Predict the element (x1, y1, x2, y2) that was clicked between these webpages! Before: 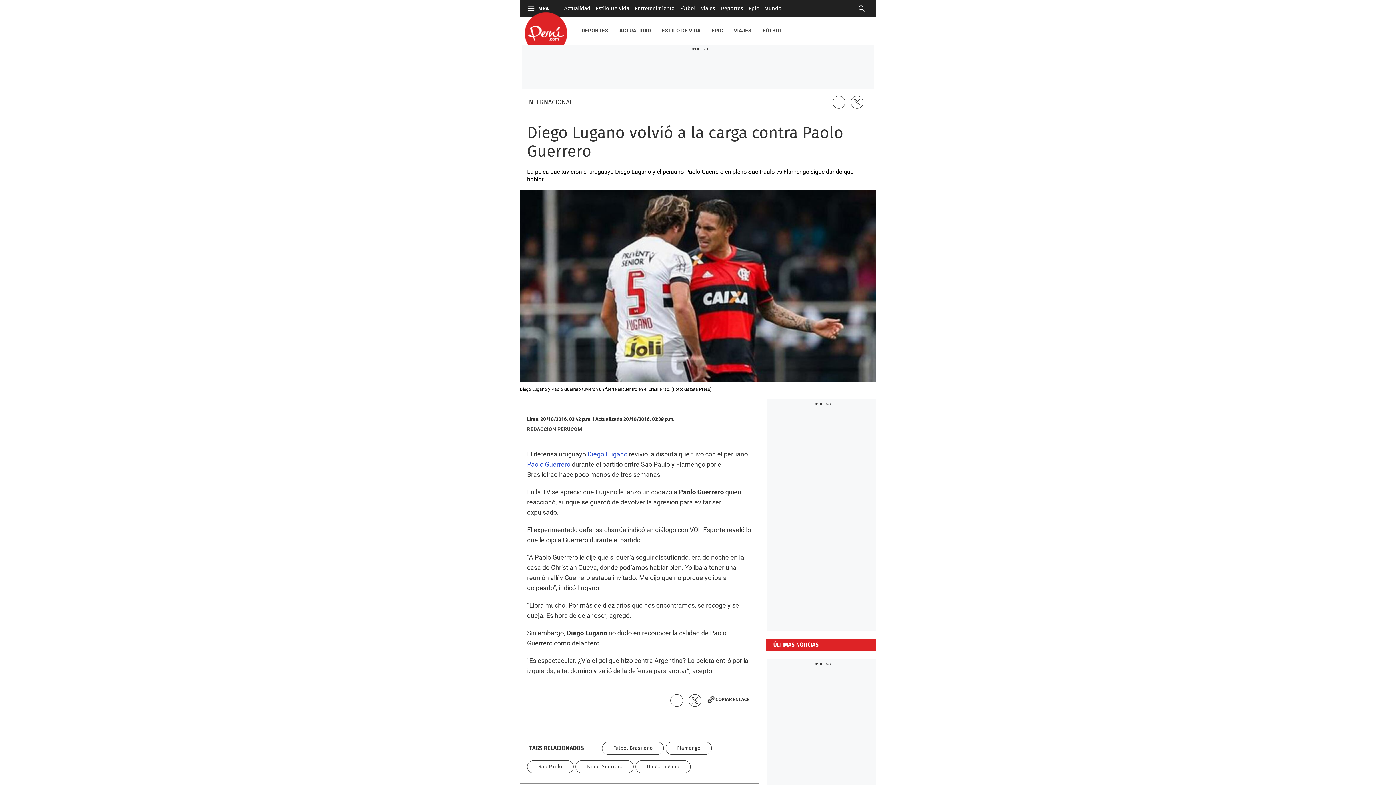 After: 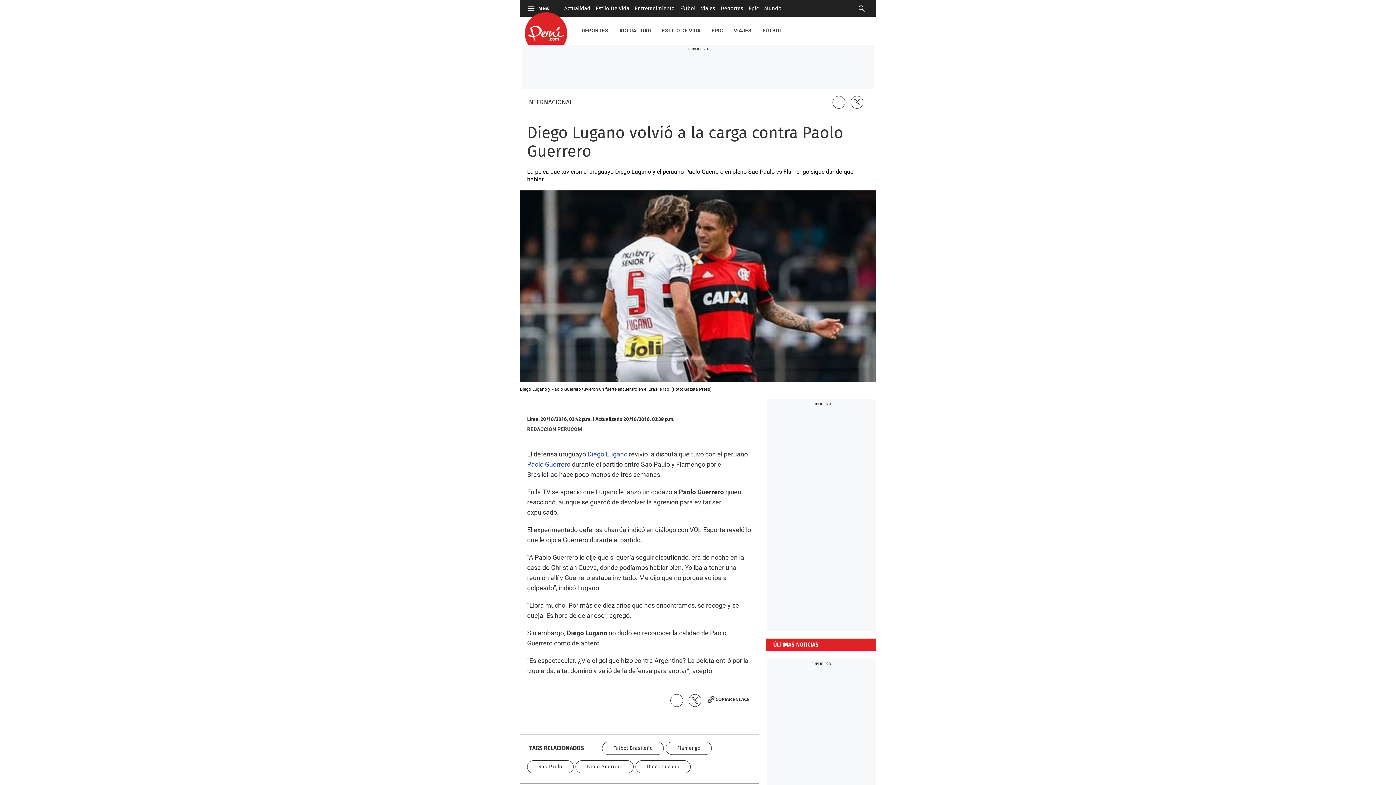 Action: bbox: (832, 96, 845, 108)